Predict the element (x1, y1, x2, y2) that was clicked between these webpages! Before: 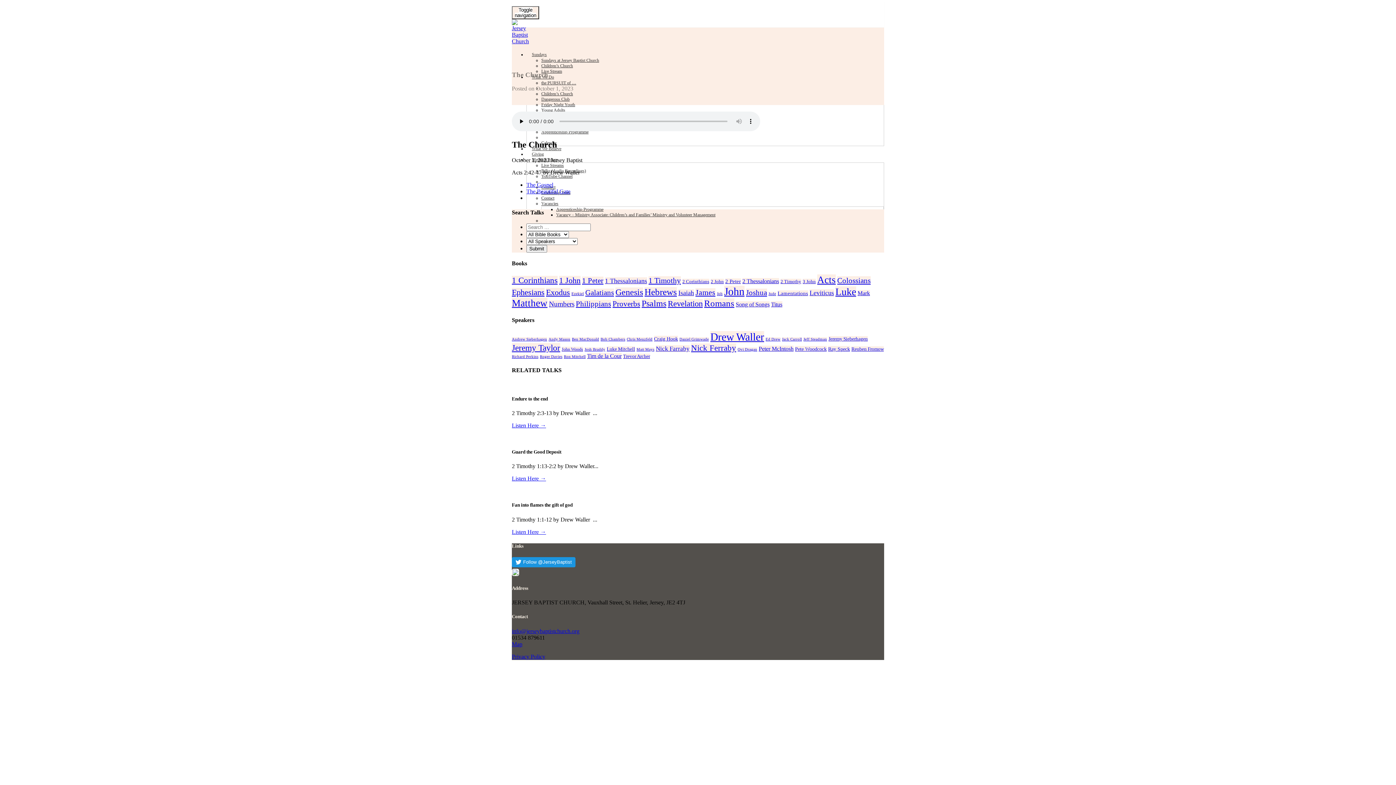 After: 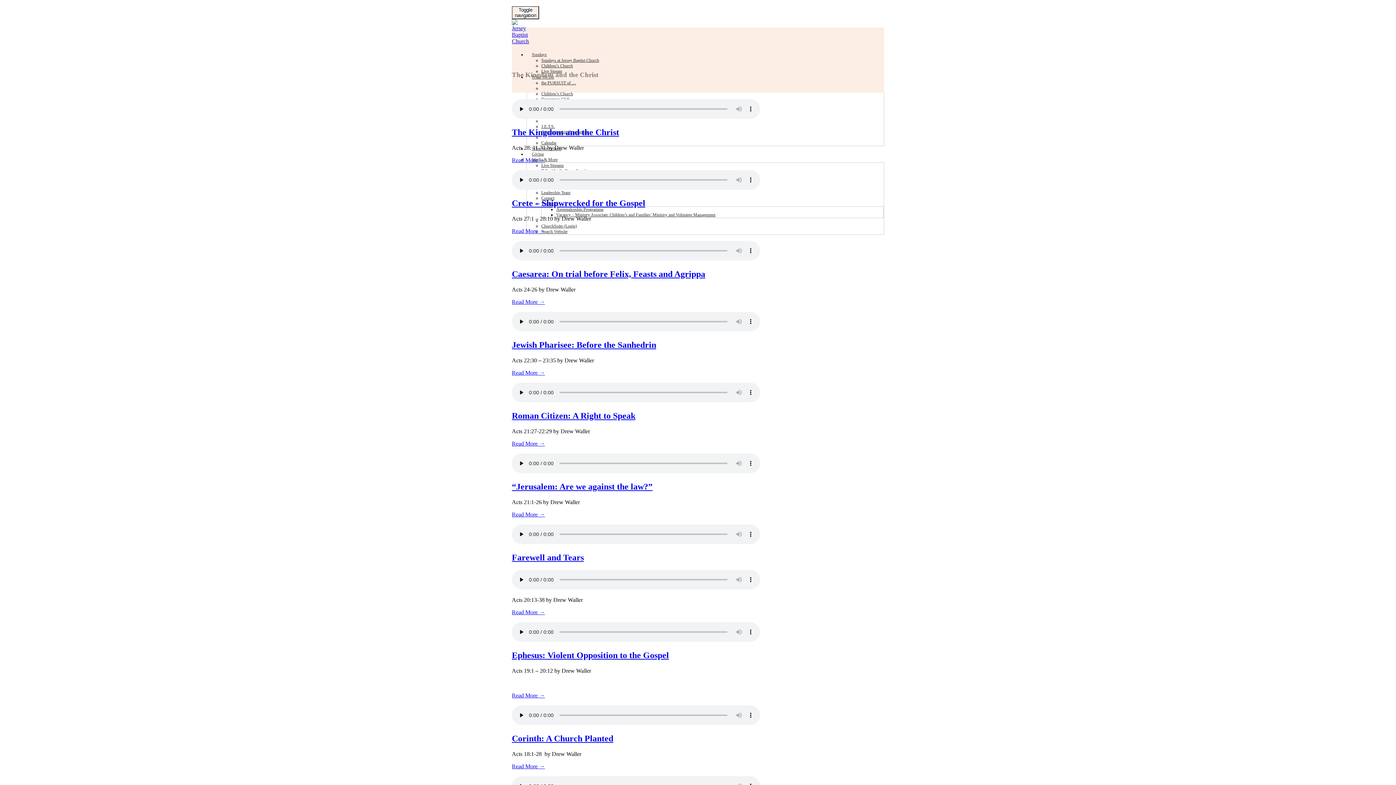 Action: bbox: (817, 274, 836, 285) label: Acts (31 items)